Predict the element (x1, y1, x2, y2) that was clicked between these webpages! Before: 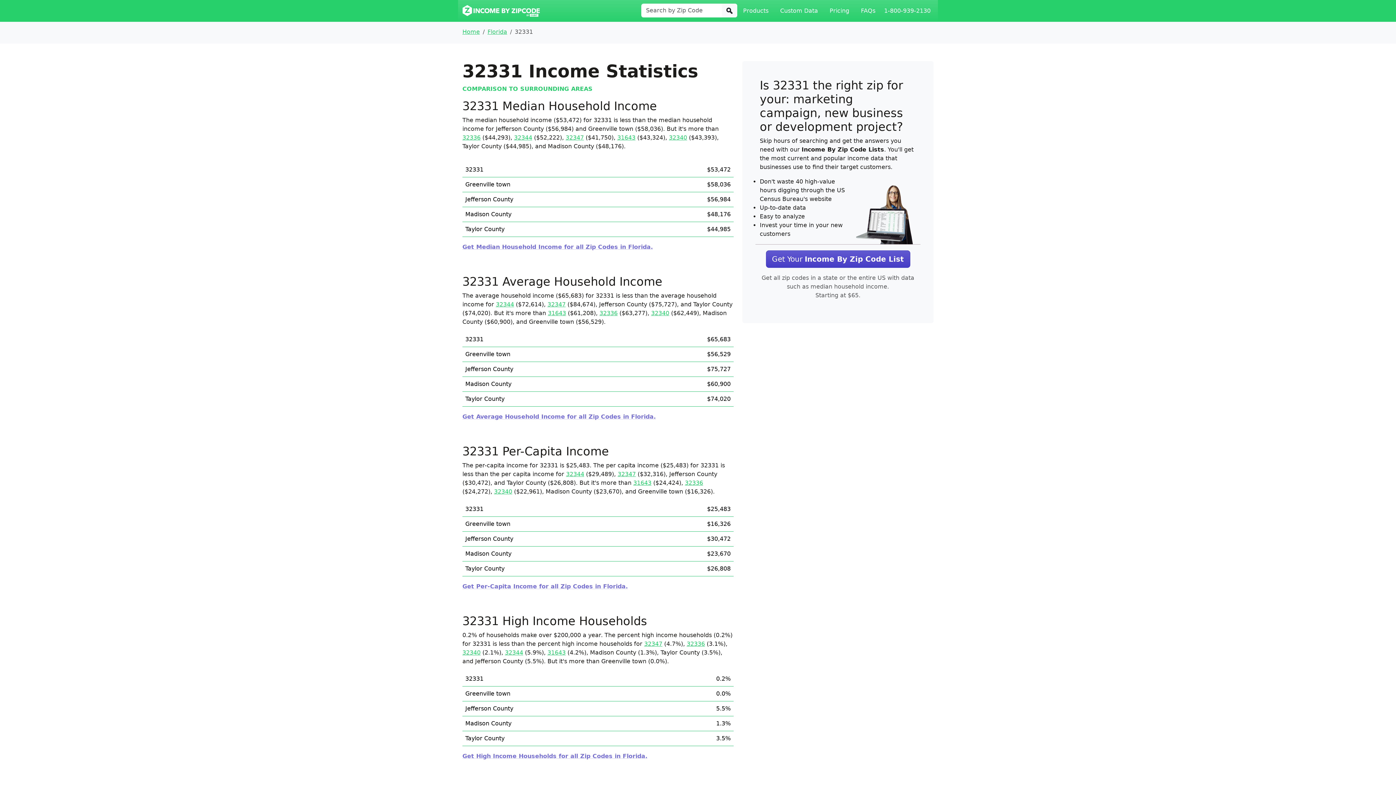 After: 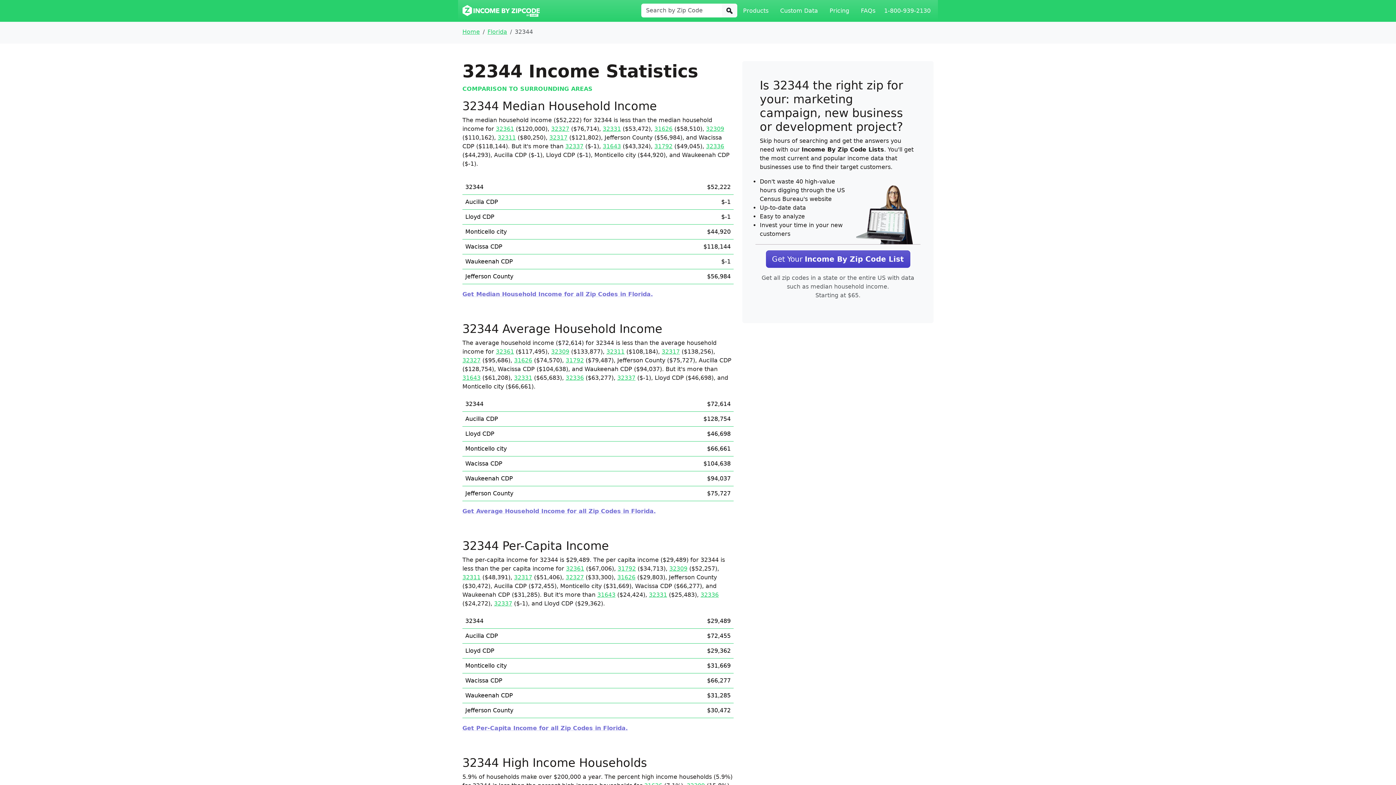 Action: label: 32344 bbox: (514, 134, 532, 141)